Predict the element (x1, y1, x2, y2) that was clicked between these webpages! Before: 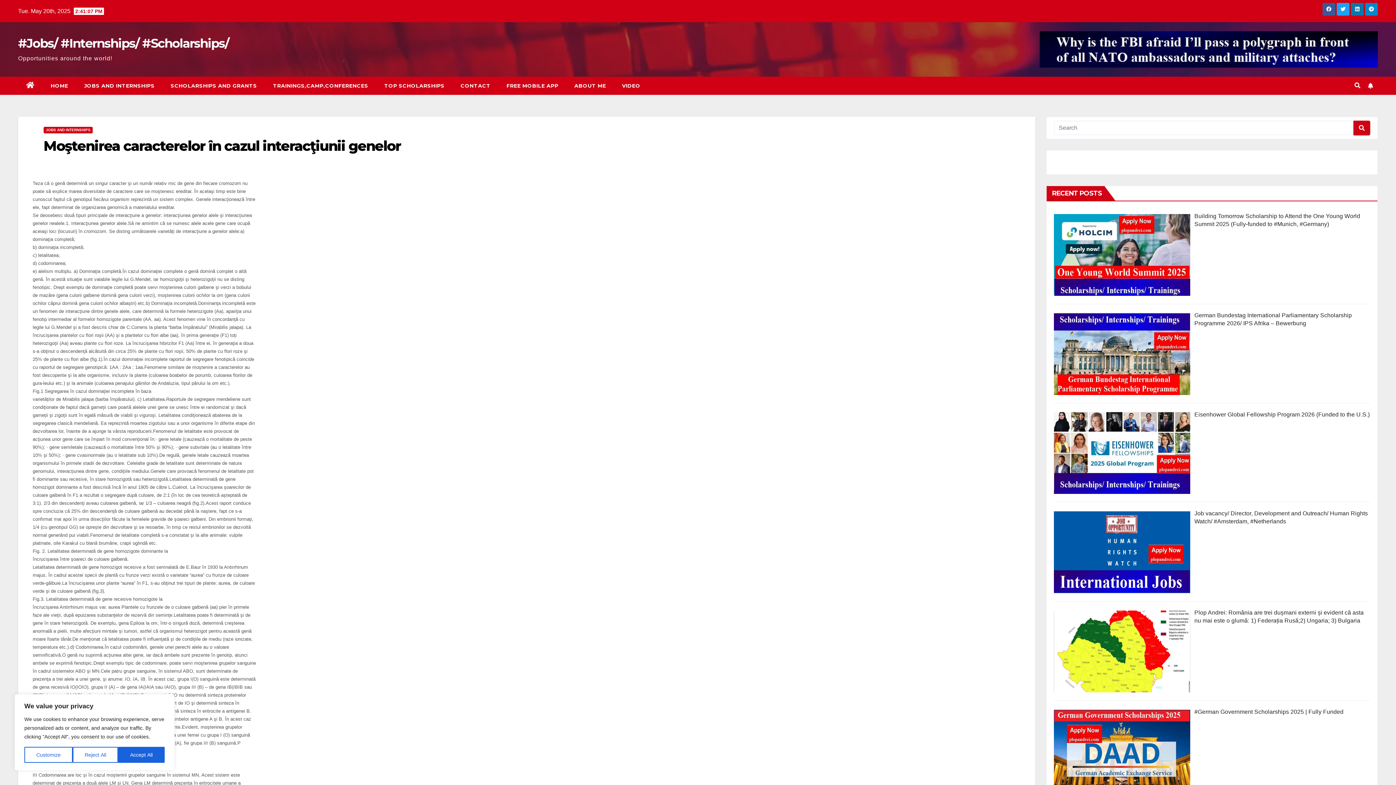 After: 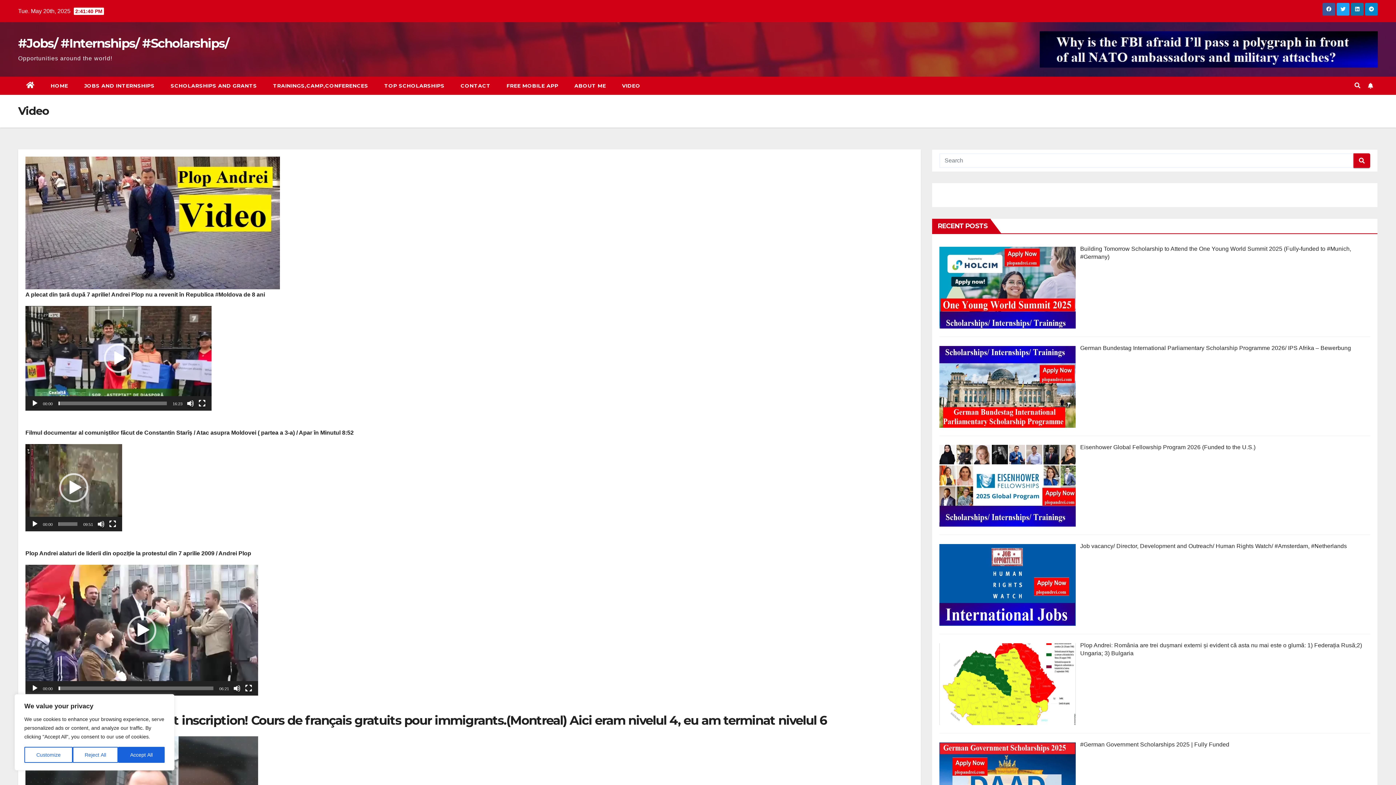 Action: label: VIDEO bbox: (614, 76, 648, 94)